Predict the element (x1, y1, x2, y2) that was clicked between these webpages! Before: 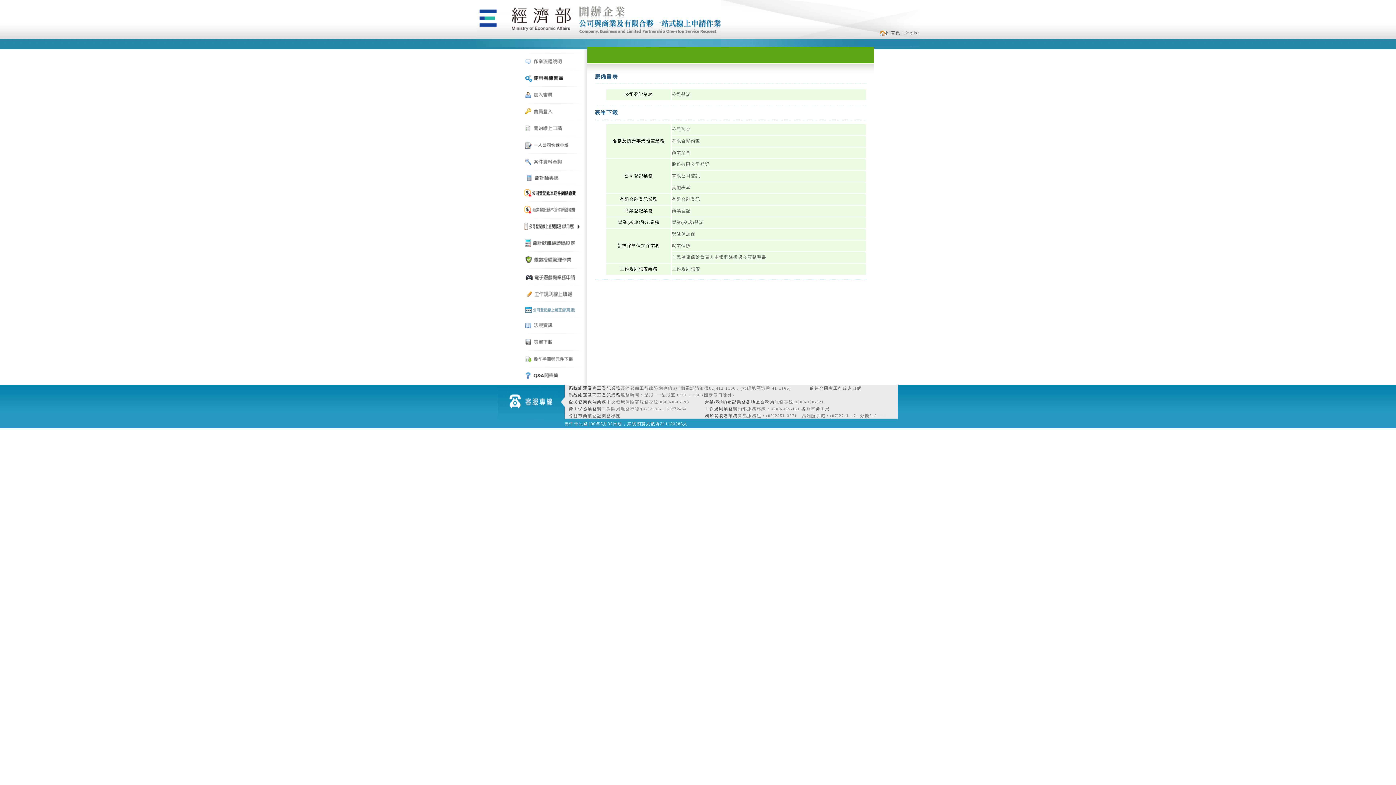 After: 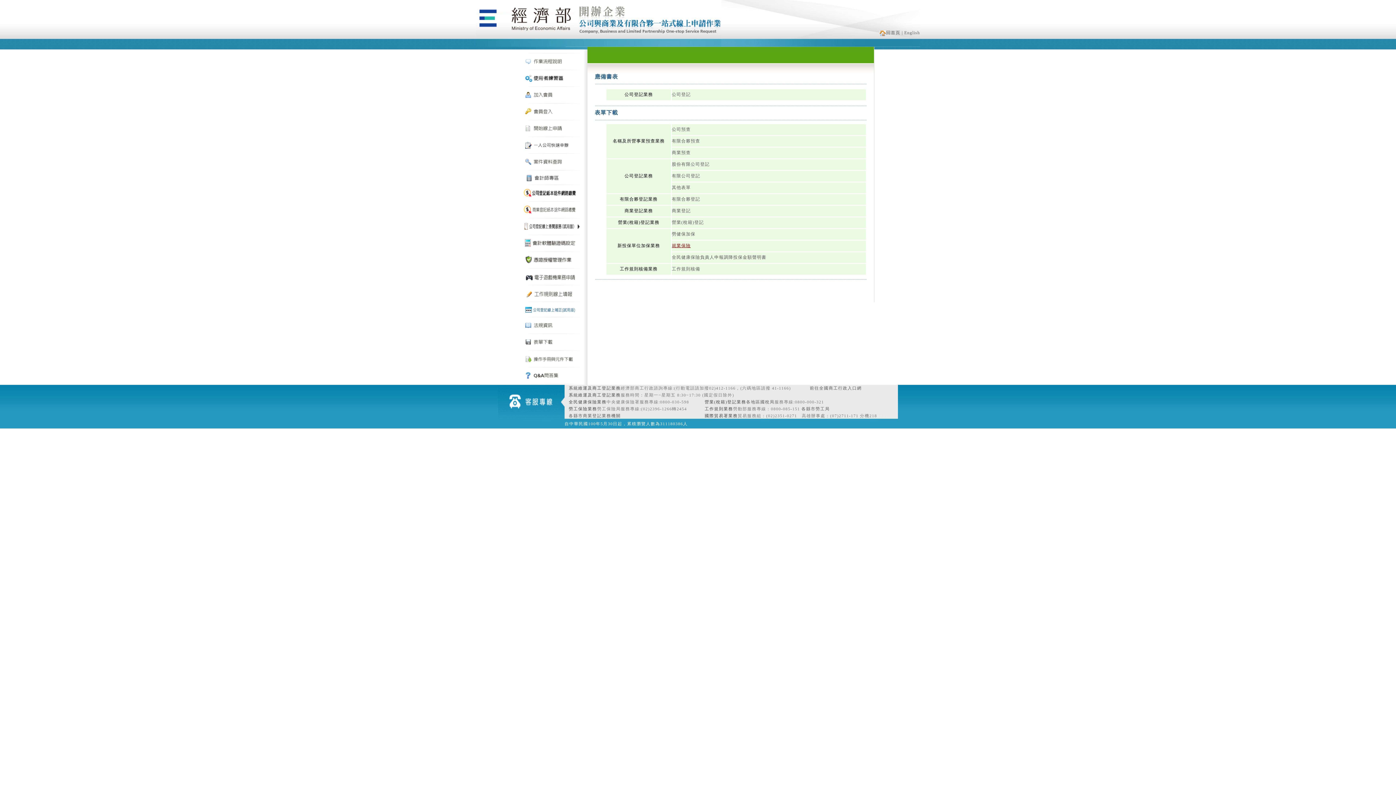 Action: label: 就業保險 bbox: (672, 243, 690, 248)